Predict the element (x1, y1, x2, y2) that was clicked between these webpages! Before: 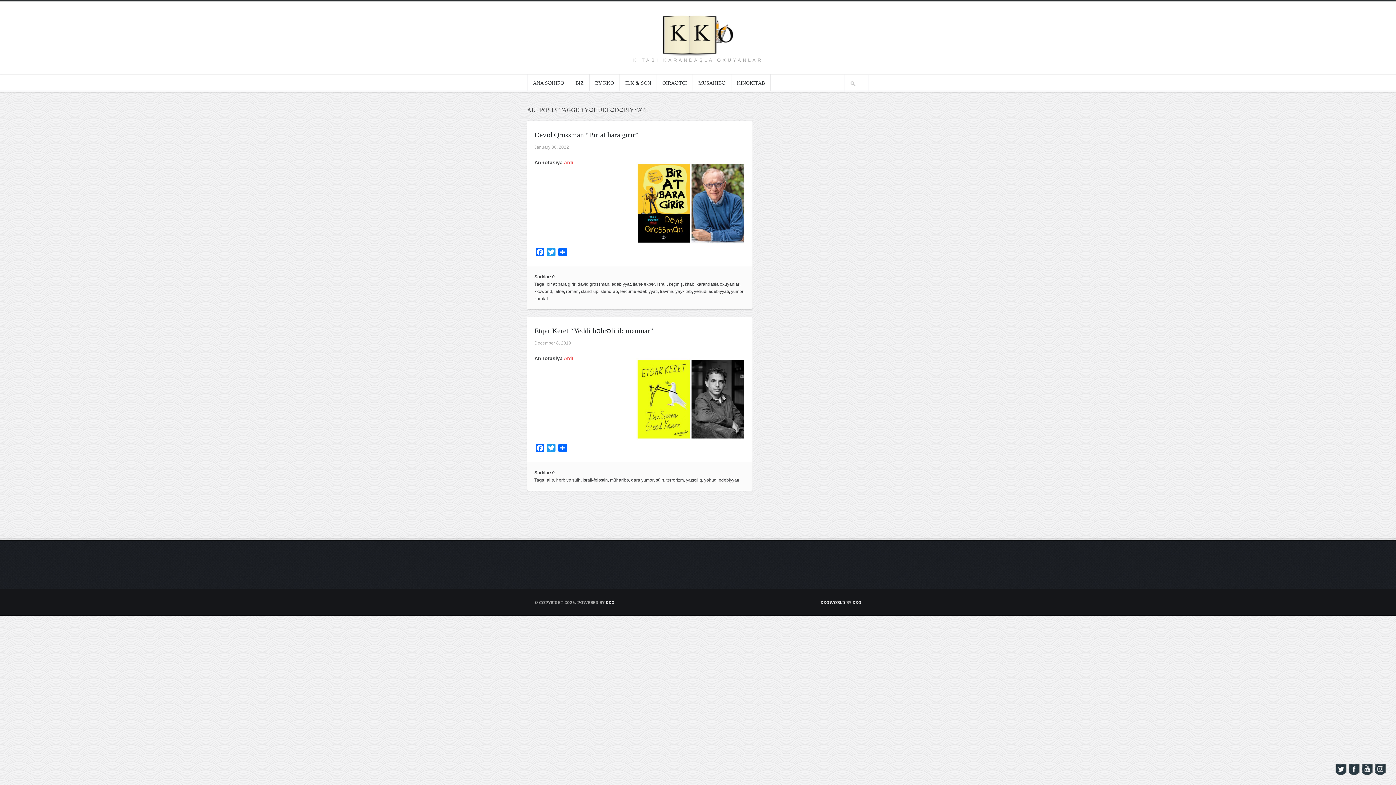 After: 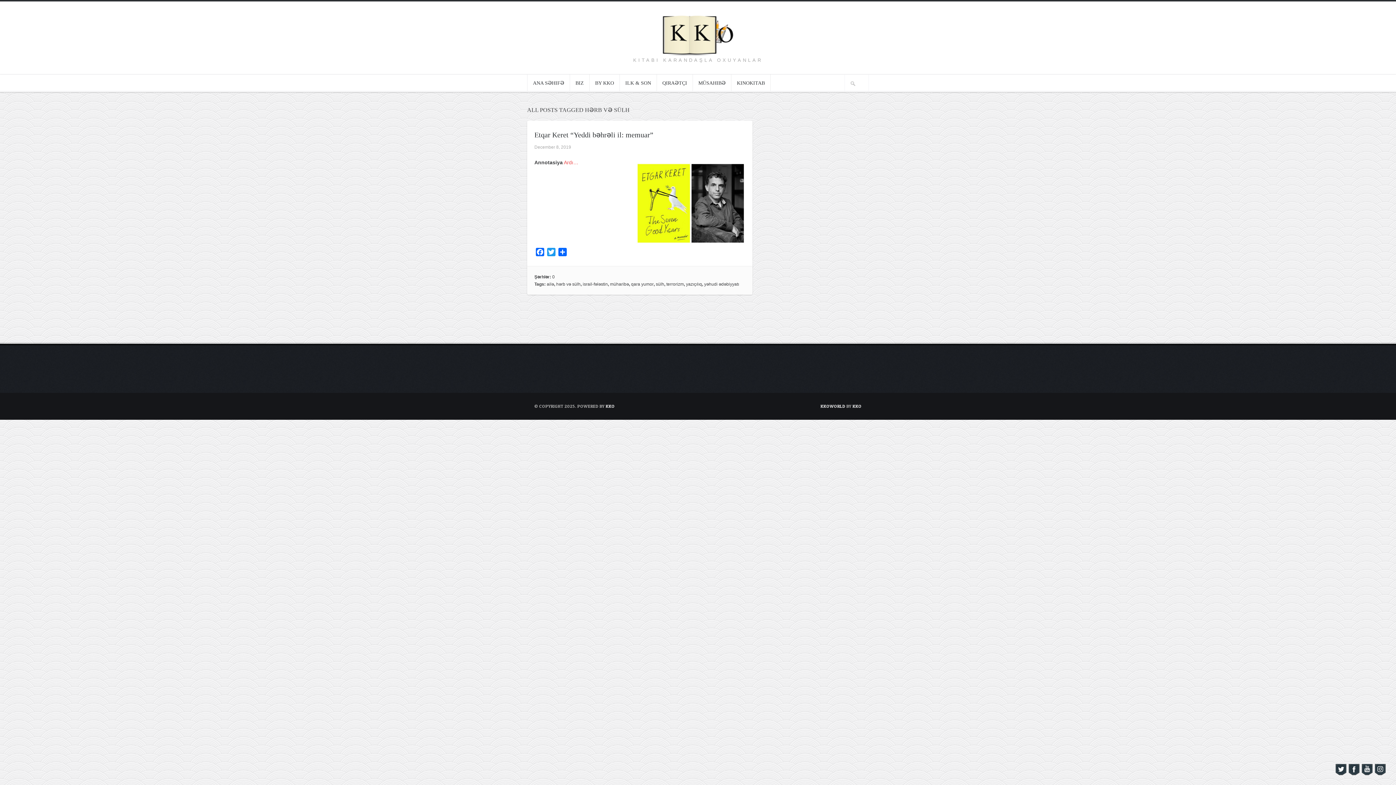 Action: label: hərb və sülh bbox: (556, 477, 580, 482)